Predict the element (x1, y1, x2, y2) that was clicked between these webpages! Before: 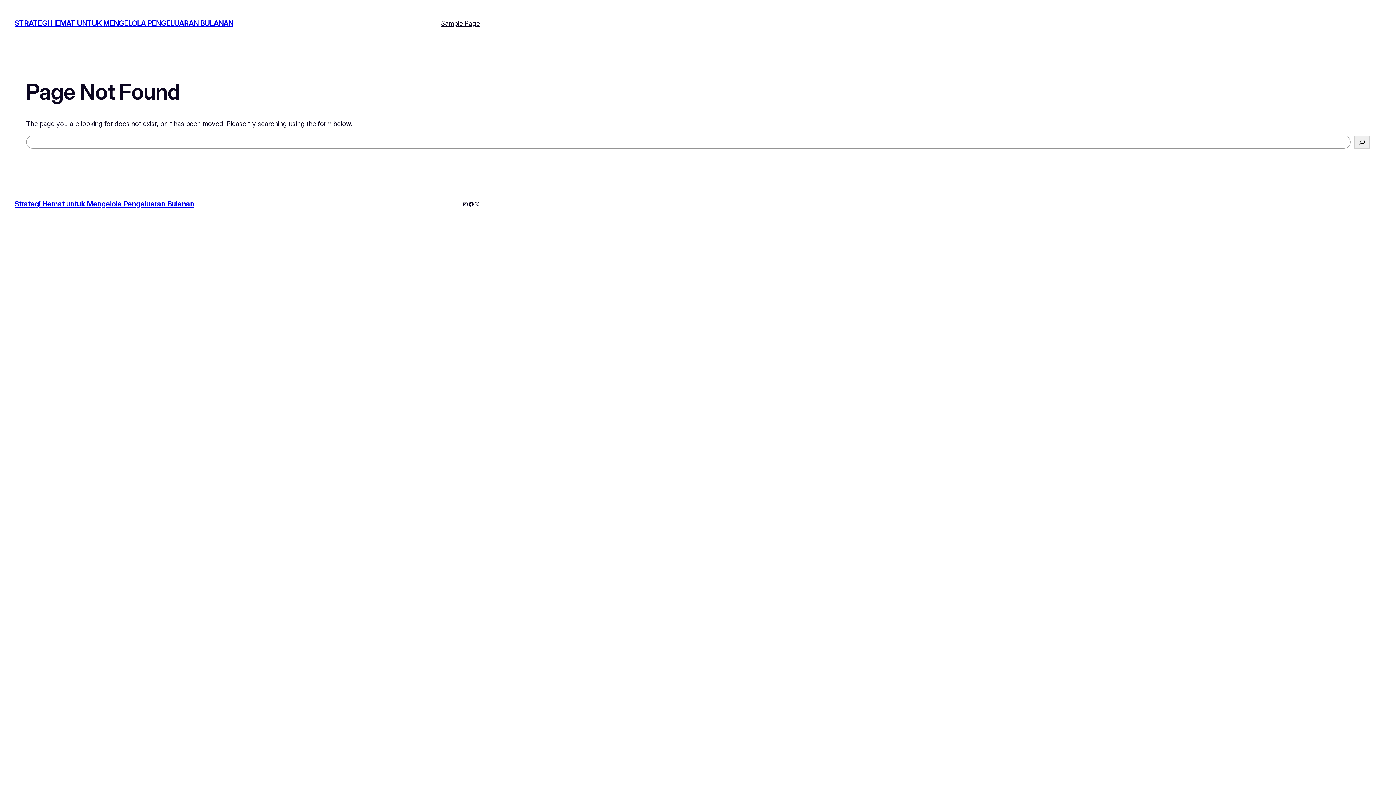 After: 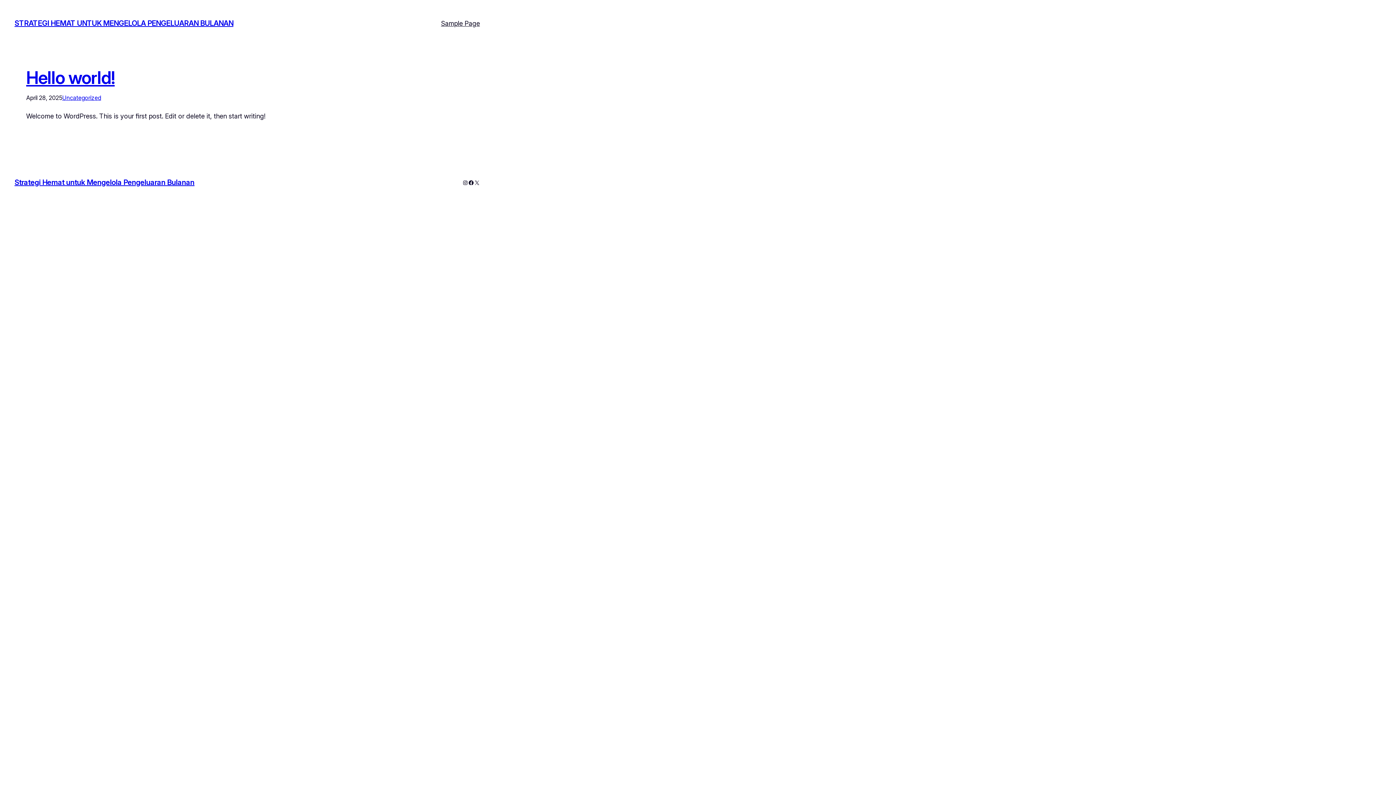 Action: bbox: (14, 199, 194, 208) label: Strategi Hemat untuk Mengelola Pengeluaran Bulanan